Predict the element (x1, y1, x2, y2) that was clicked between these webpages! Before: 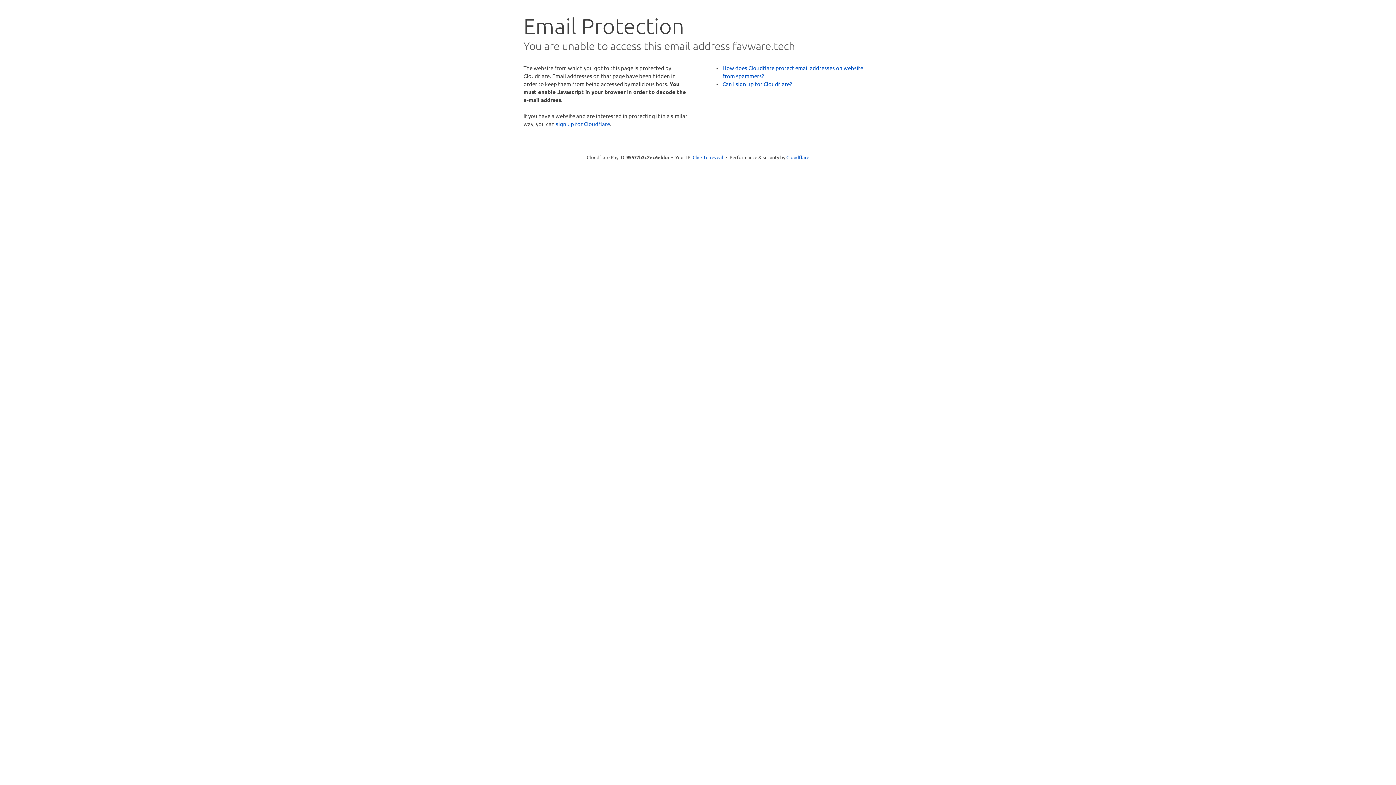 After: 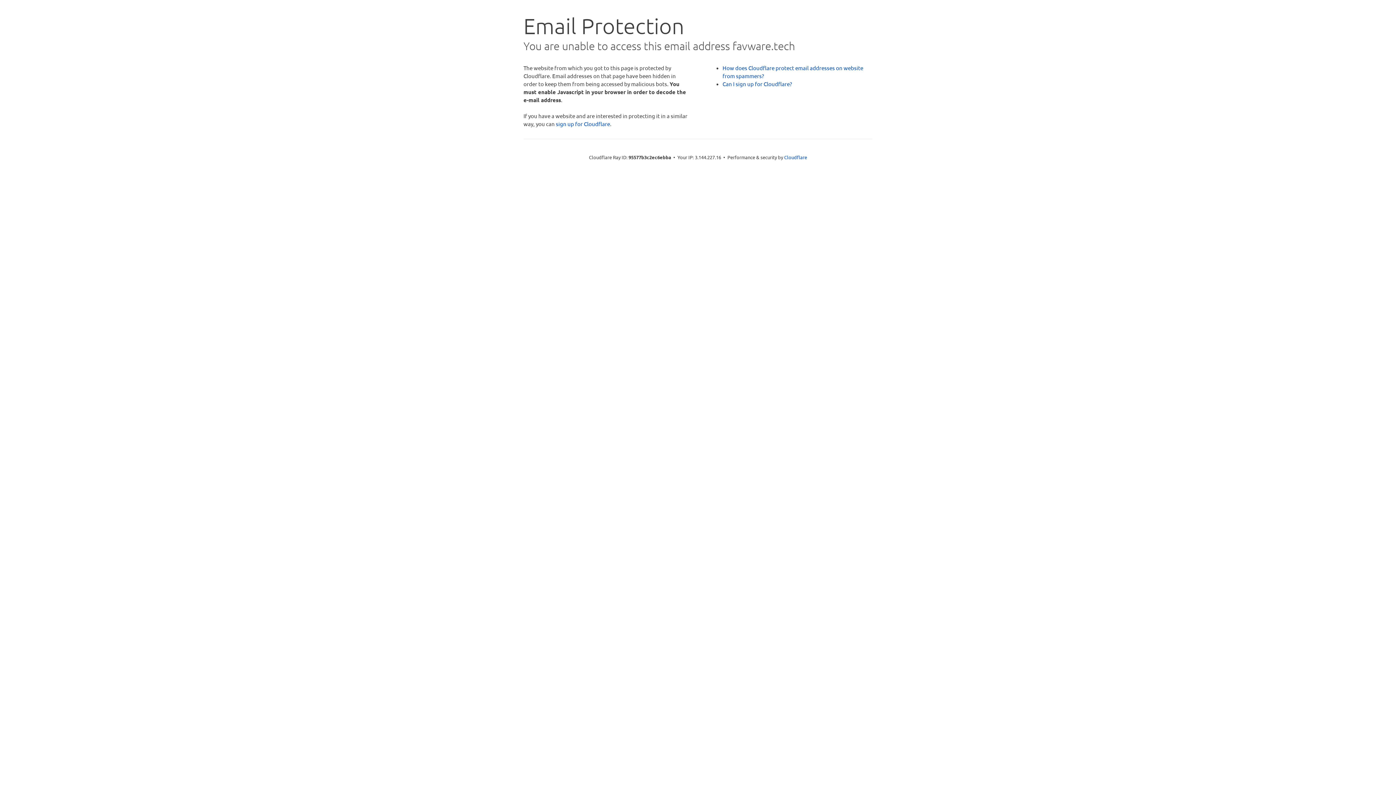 Action: bbox: (692, 153, 723, 160) label: Click to reveal